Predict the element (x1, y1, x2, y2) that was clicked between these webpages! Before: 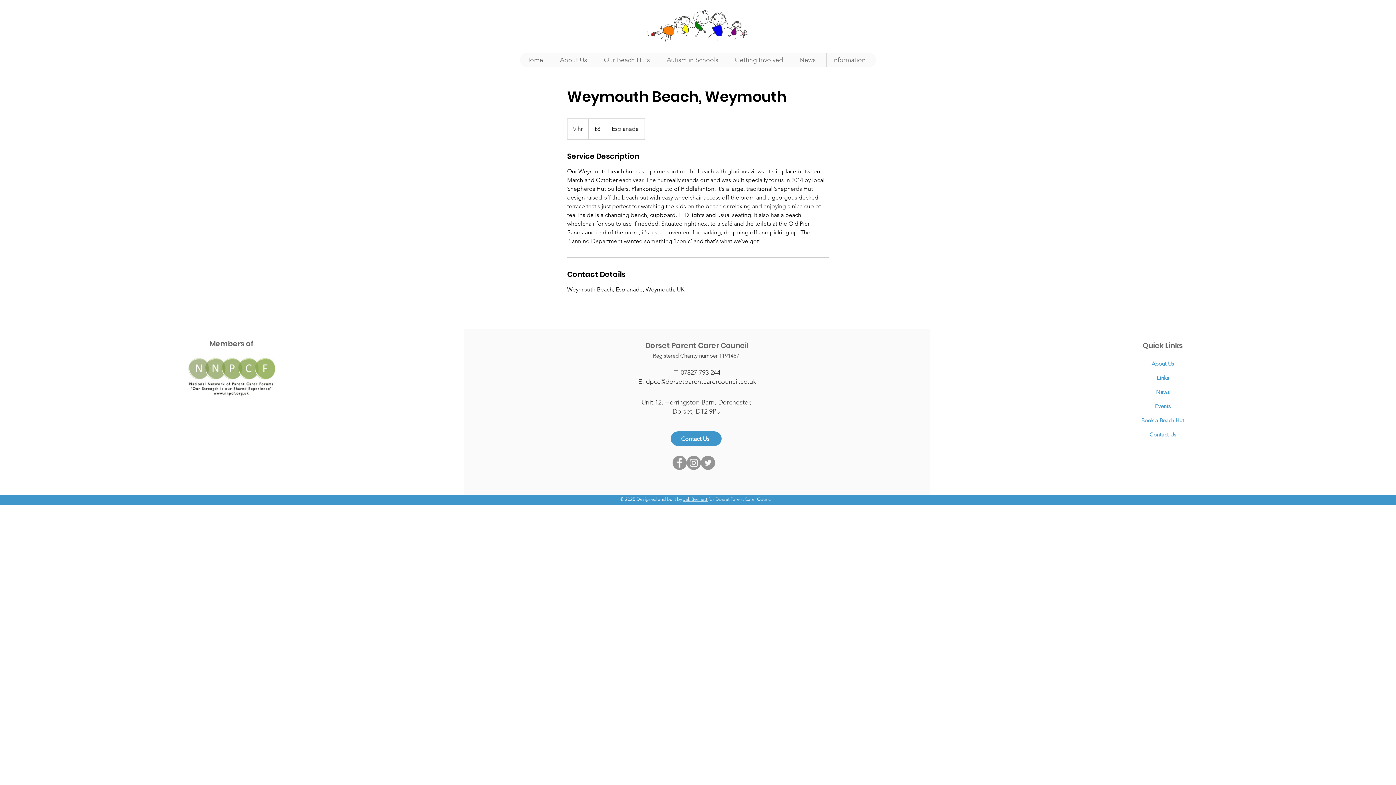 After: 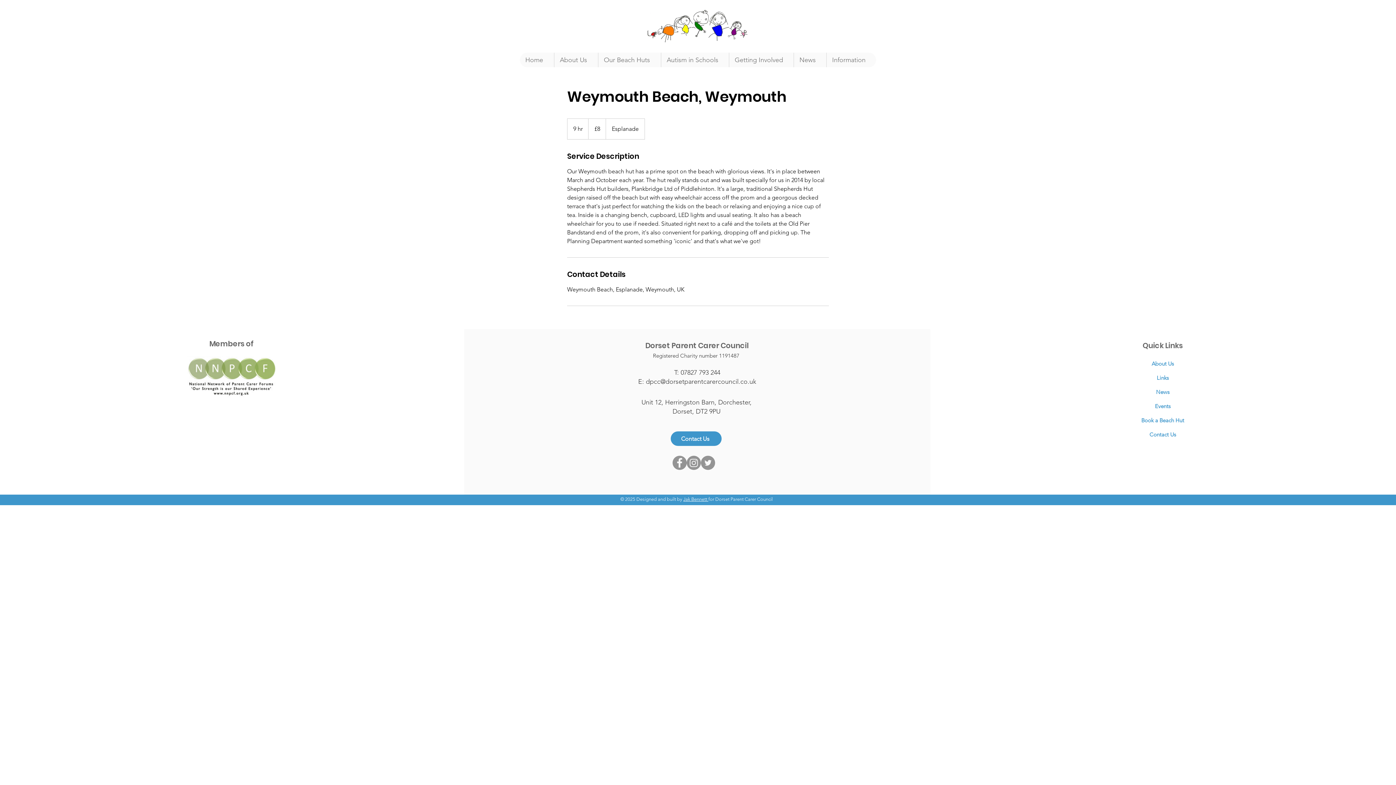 Action: label: dpcc@dorsetparentcarercouncil.co.uk bbox: (646, 377, 756, 385)